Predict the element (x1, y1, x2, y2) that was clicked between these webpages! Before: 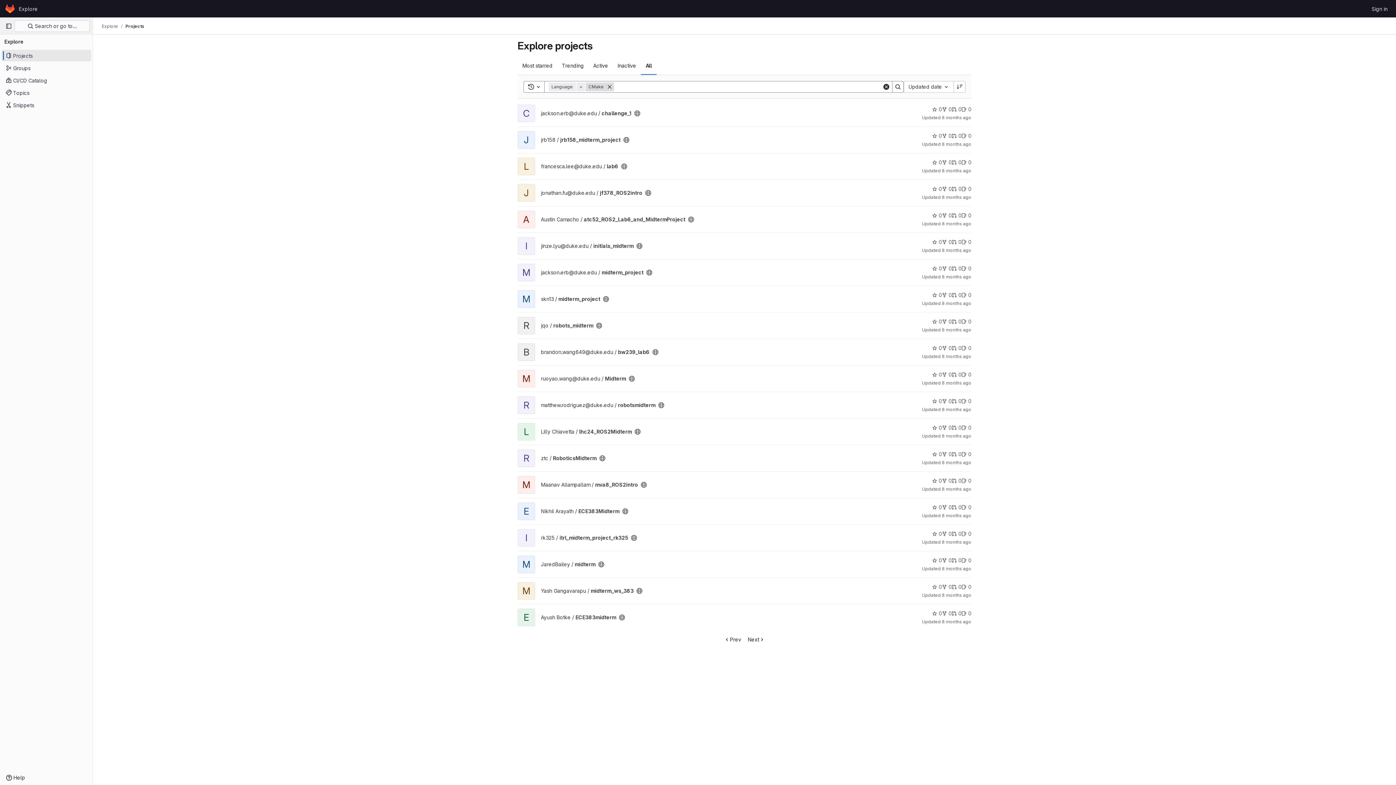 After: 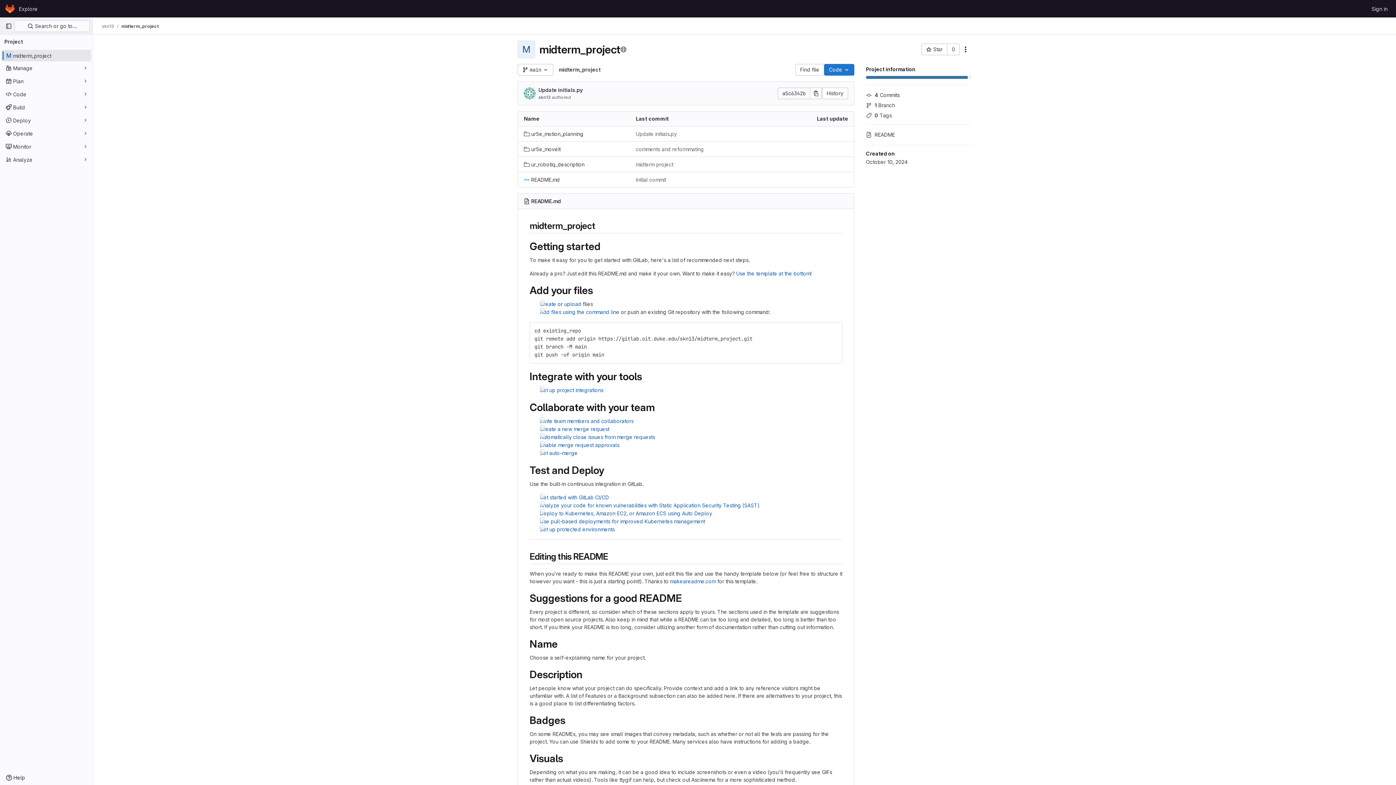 Action: label: skn13 / midterm_project bbox: (541, 296, 600, 302)